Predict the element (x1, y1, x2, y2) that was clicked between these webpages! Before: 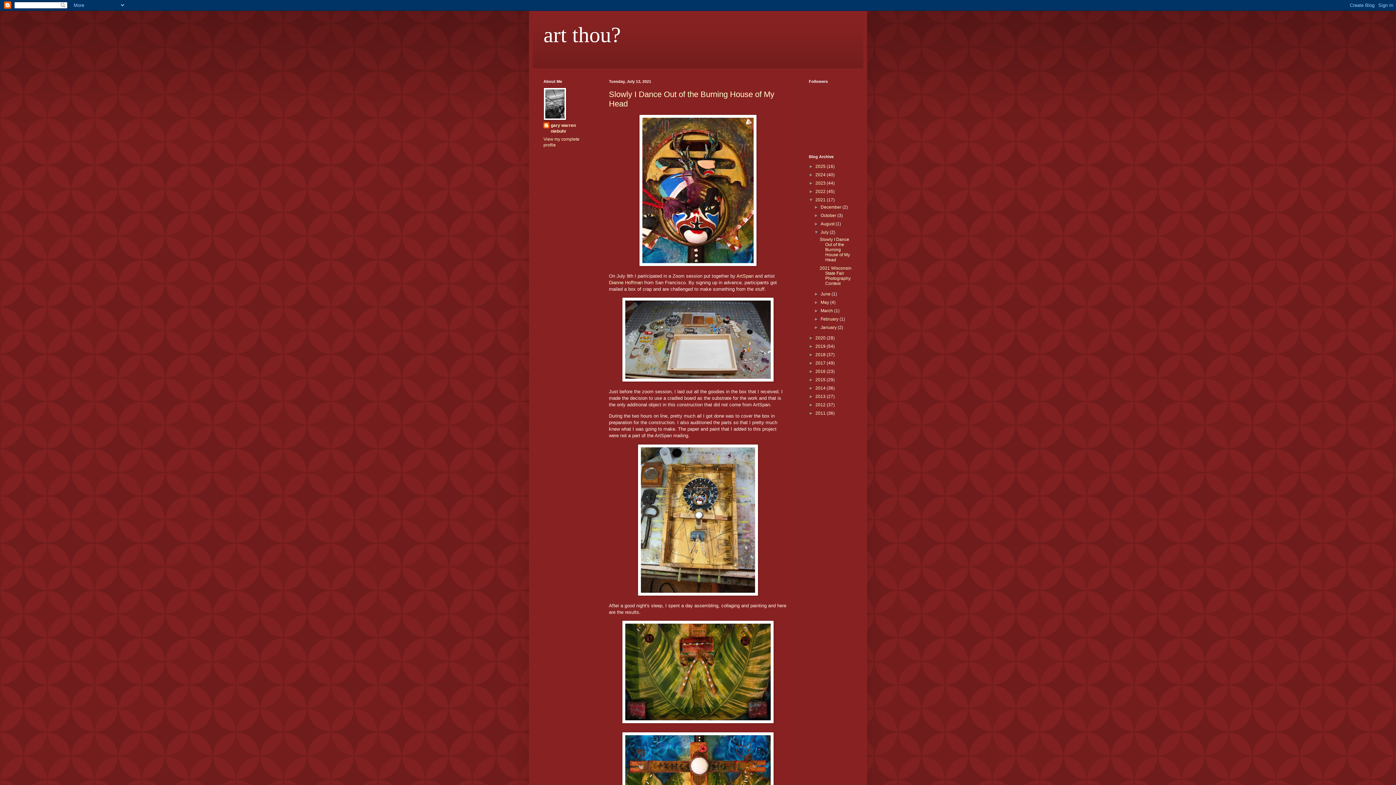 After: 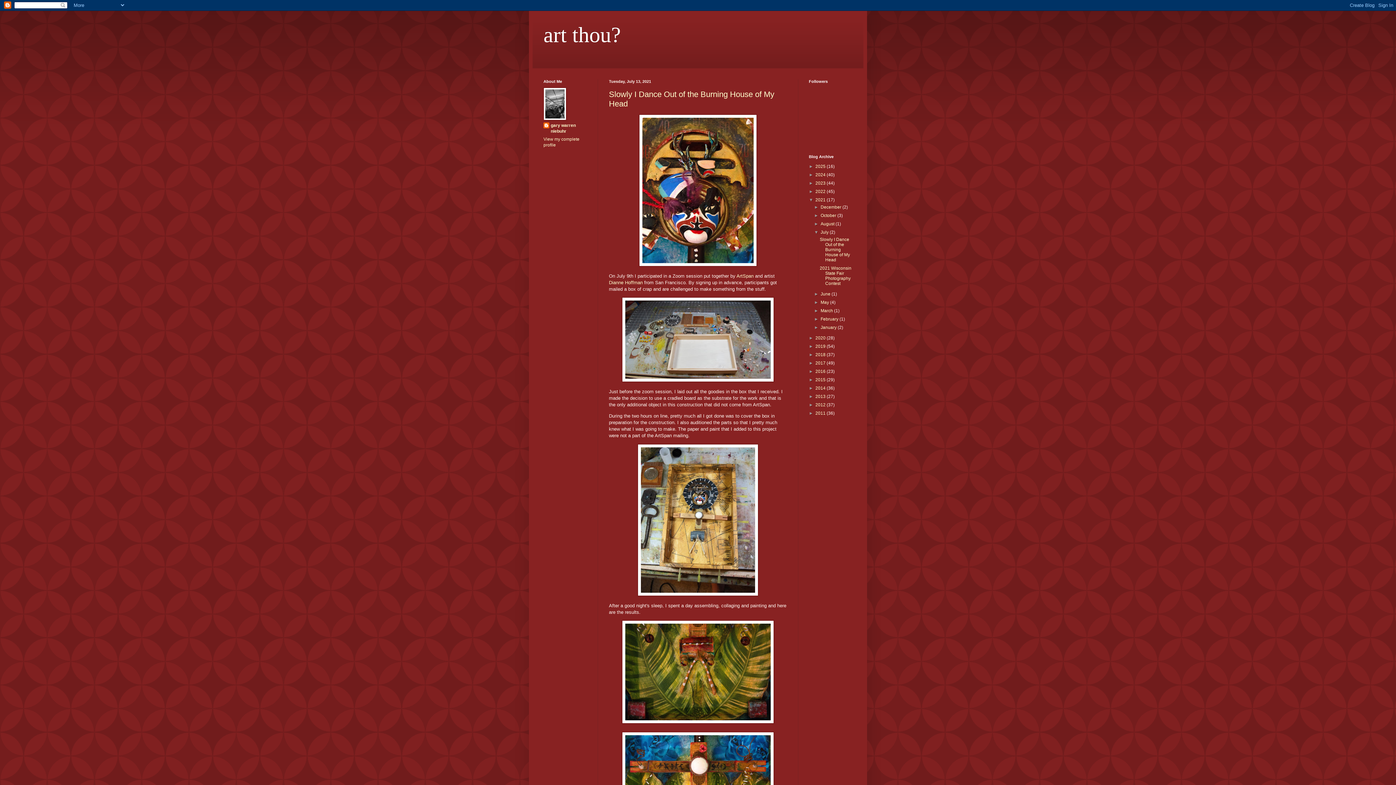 Action: bbox: (820, 229, 829, 234) label: July 